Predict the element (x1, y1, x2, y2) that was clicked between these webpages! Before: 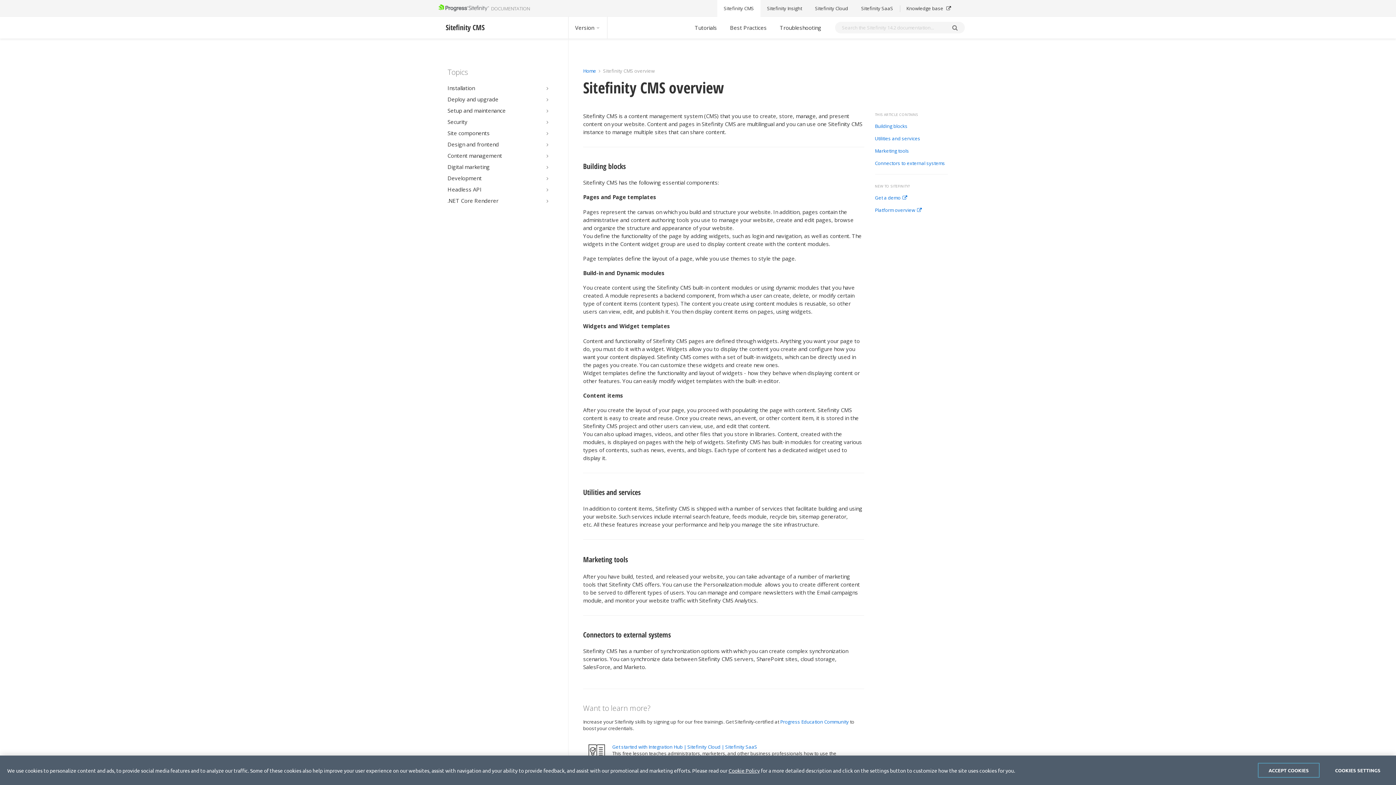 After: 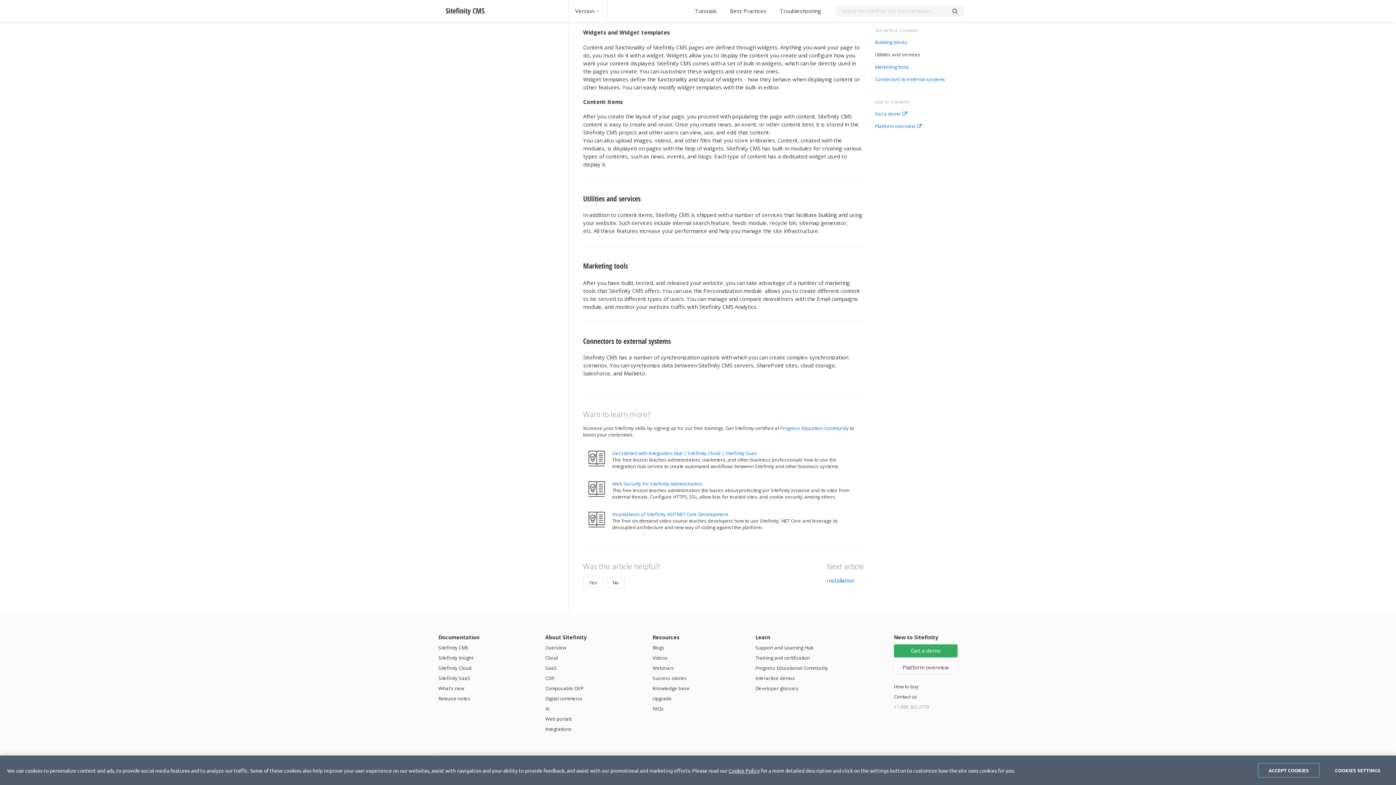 Action: bbox: (875, 136, 920, 141) label: Utilities and services